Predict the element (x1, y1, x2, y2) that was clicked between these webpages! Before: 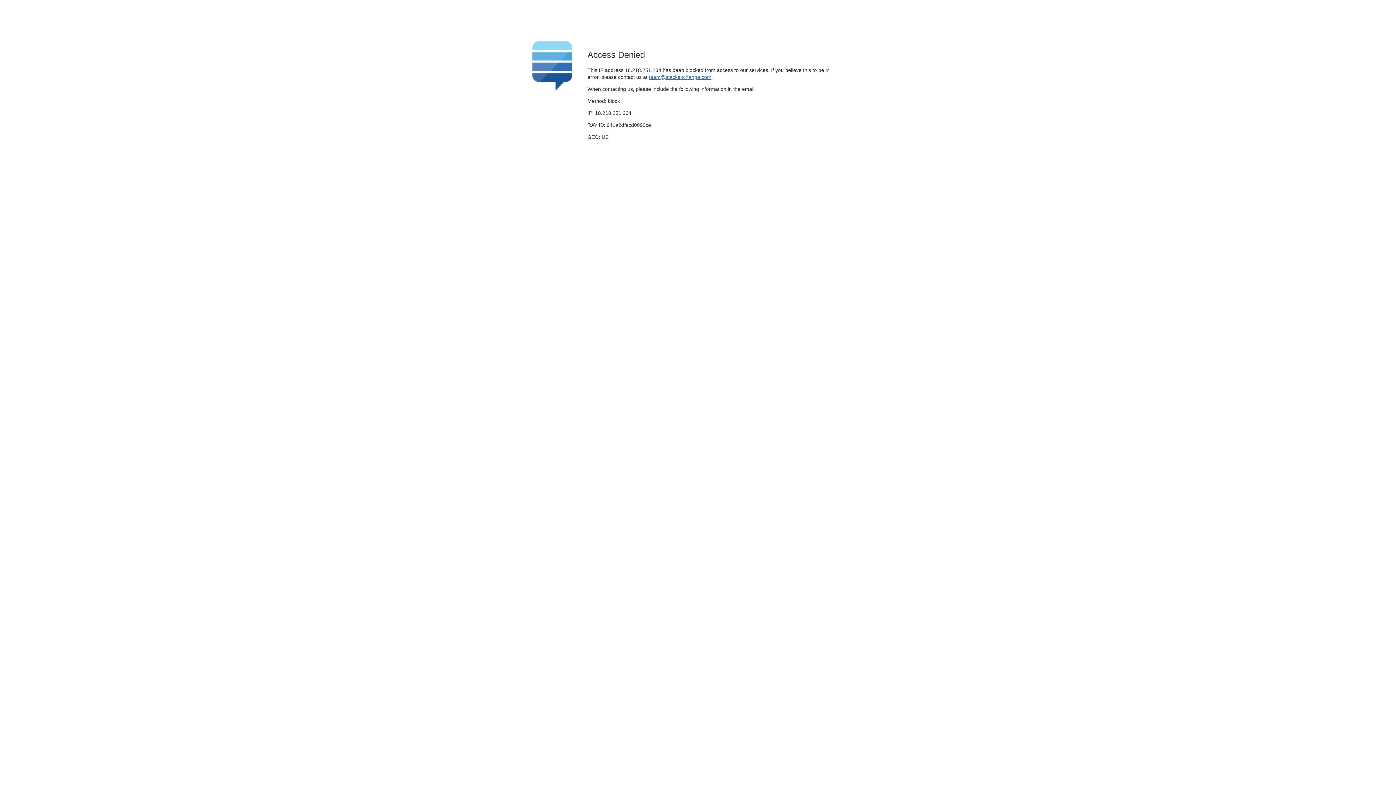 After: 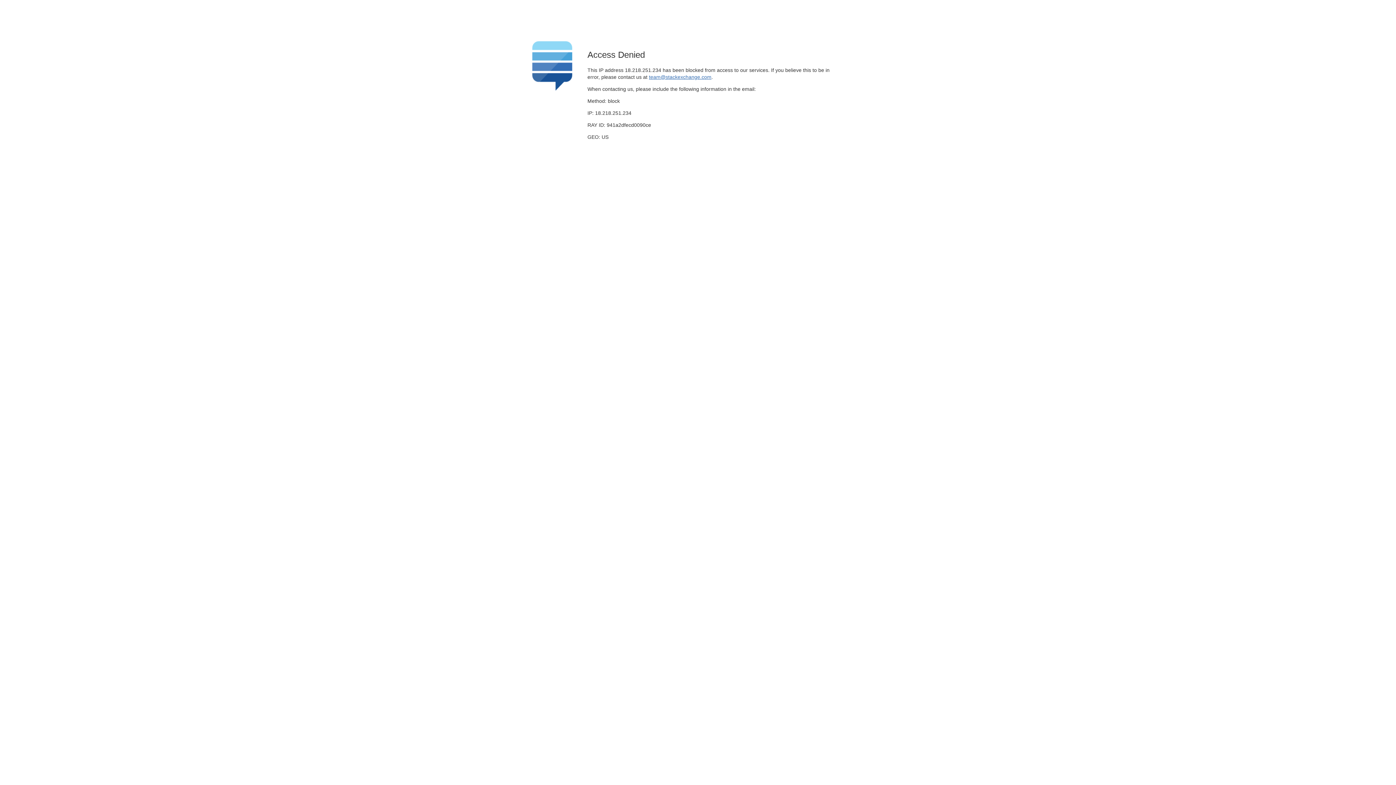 Action: bbox: (649, 74, 711, 79) label: team@stackexchange.com